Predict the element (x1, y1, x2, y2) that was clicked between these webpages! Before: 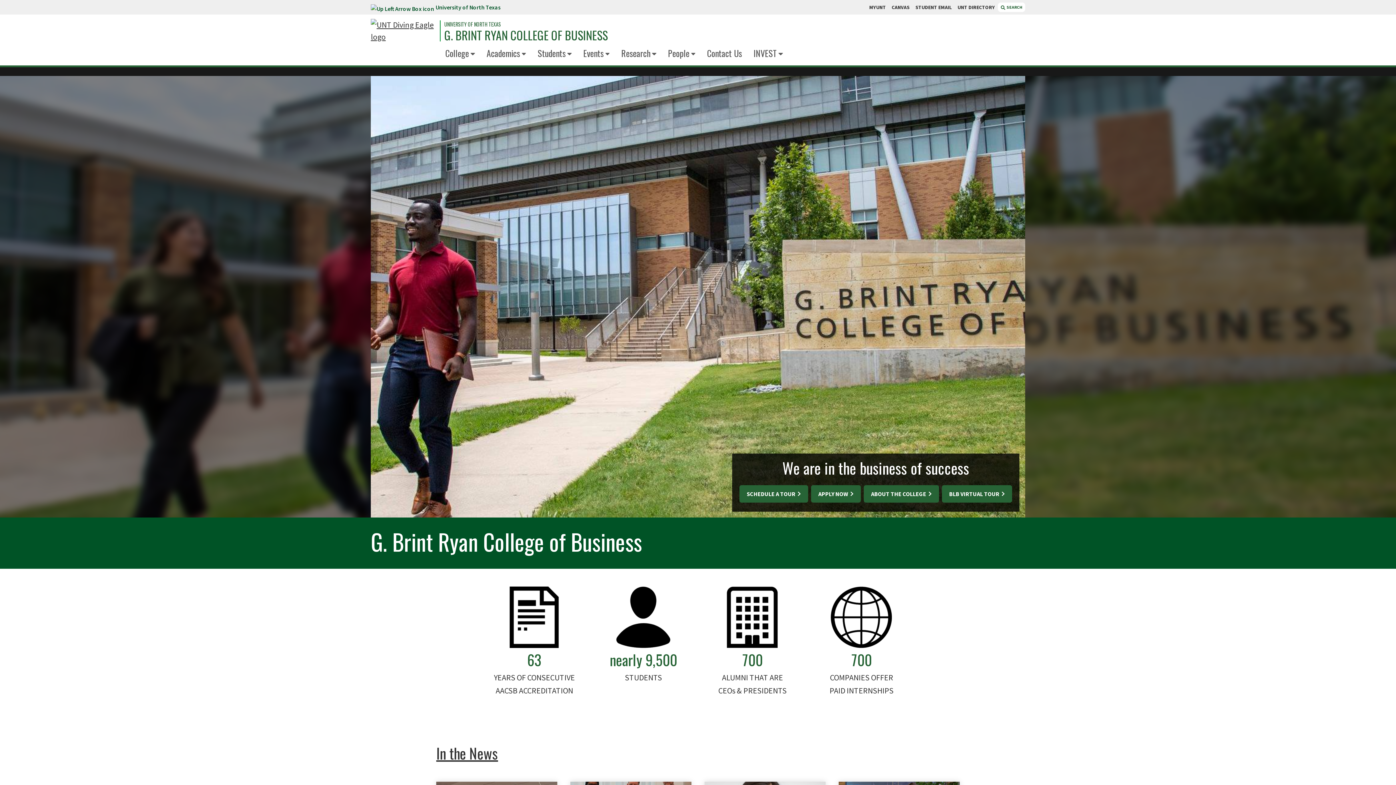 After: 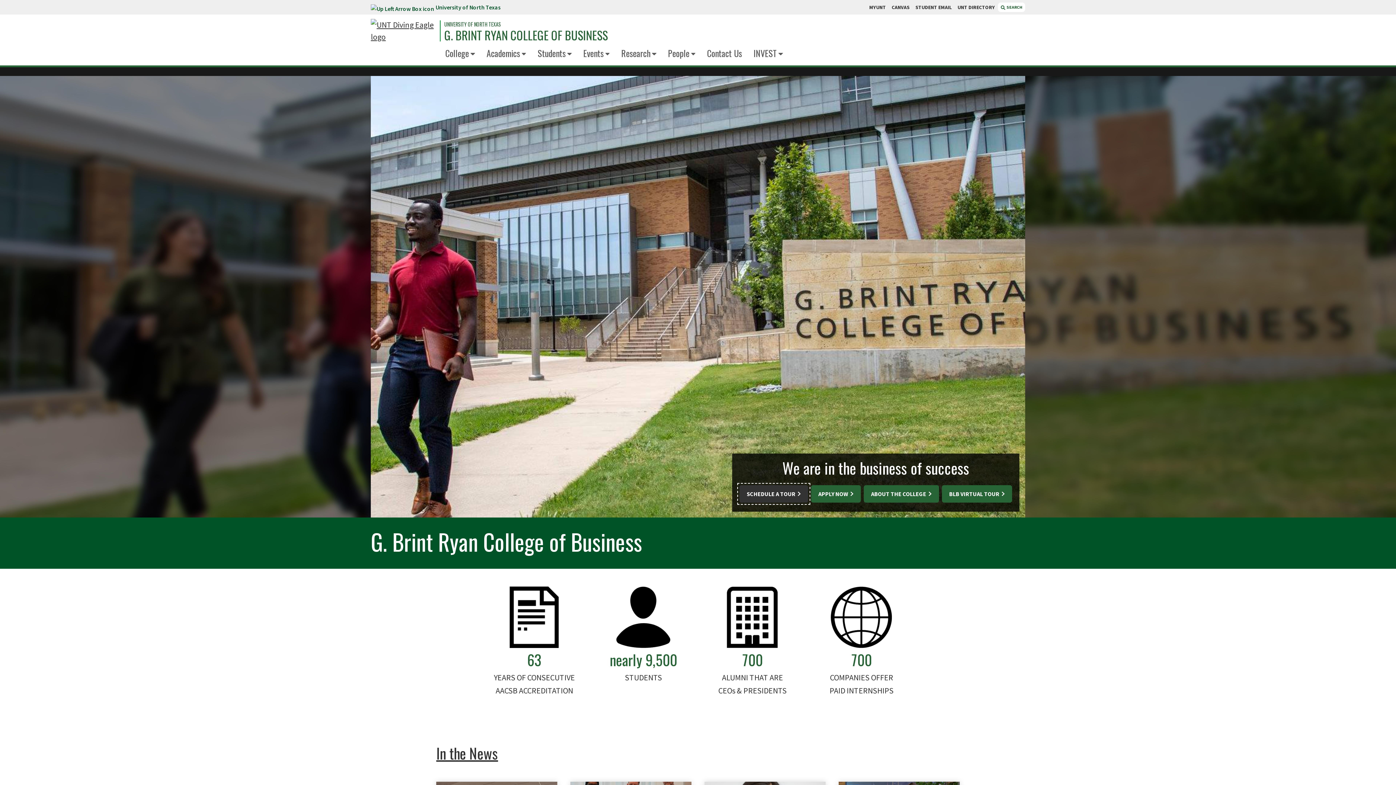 Action: bbox: (739, 485, 808, 502) label: SCHEDULE A TOUR 